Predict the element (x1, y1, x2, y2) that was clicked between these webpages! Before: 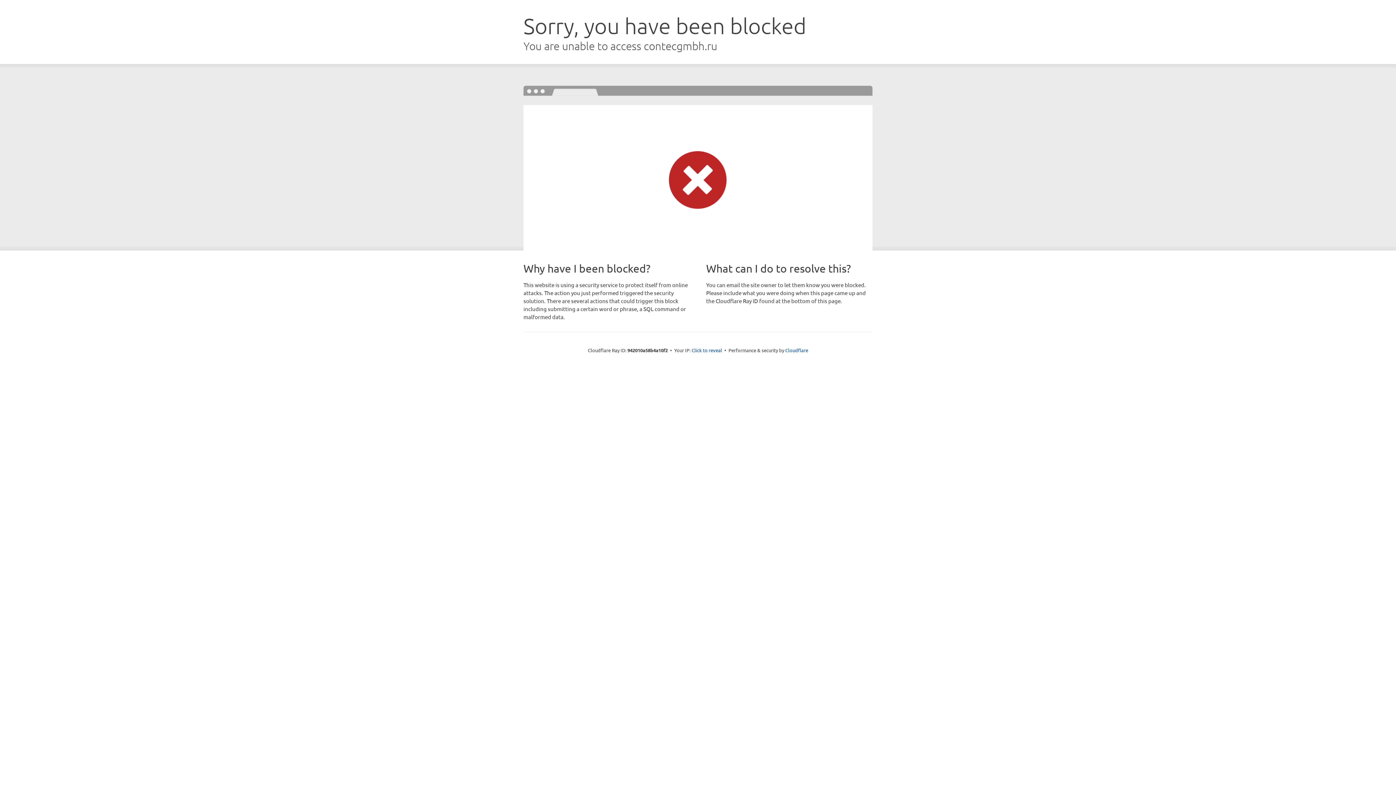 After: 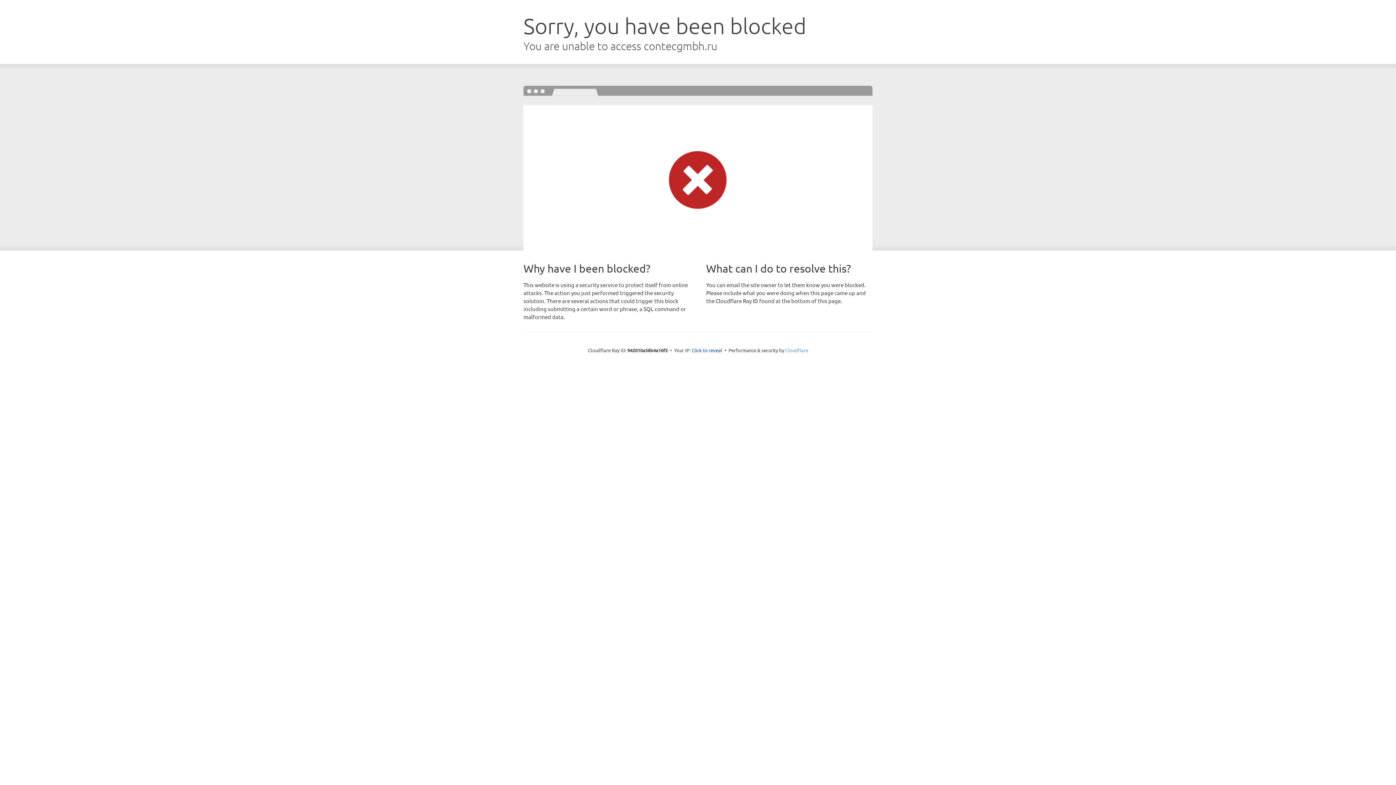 Action: label: Cloudflare bbox: (785, 347, 808, 353)